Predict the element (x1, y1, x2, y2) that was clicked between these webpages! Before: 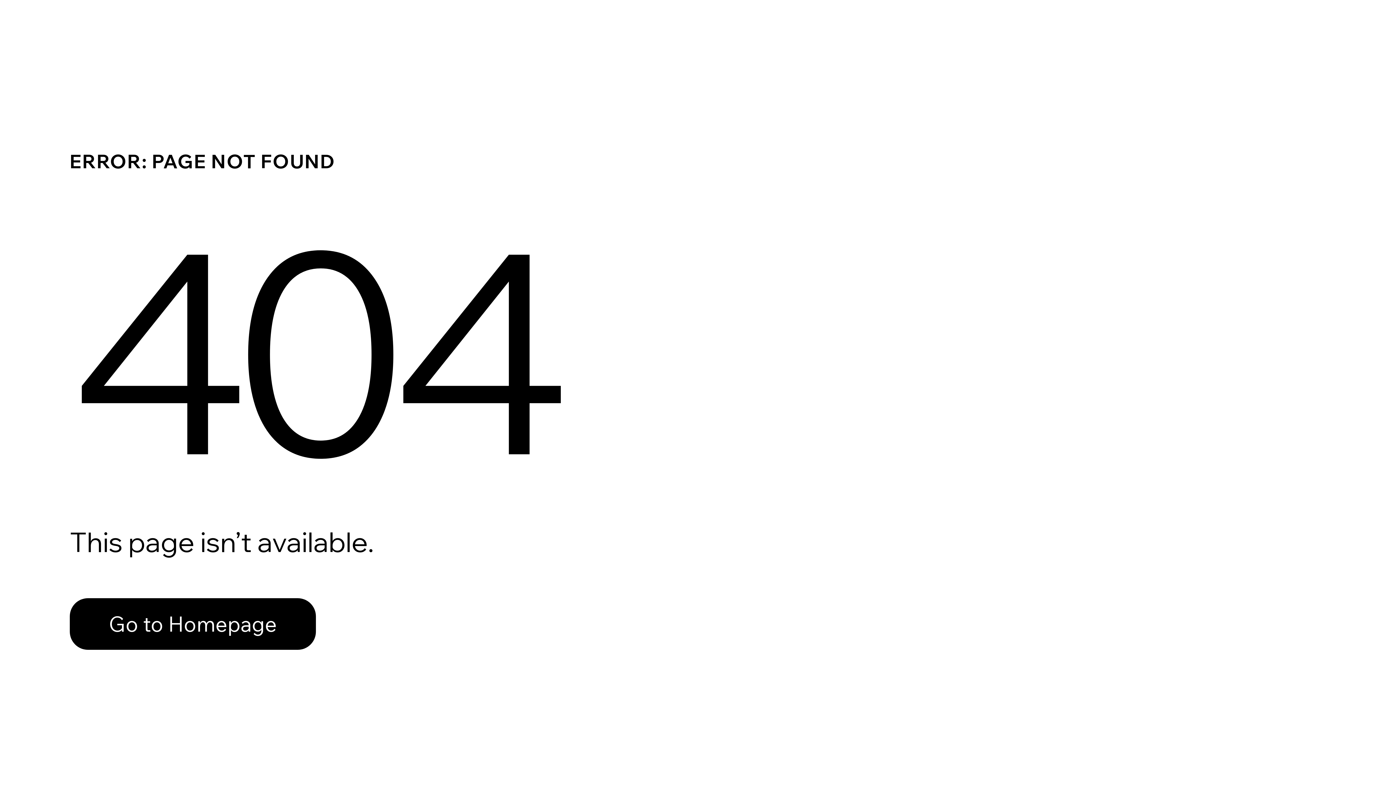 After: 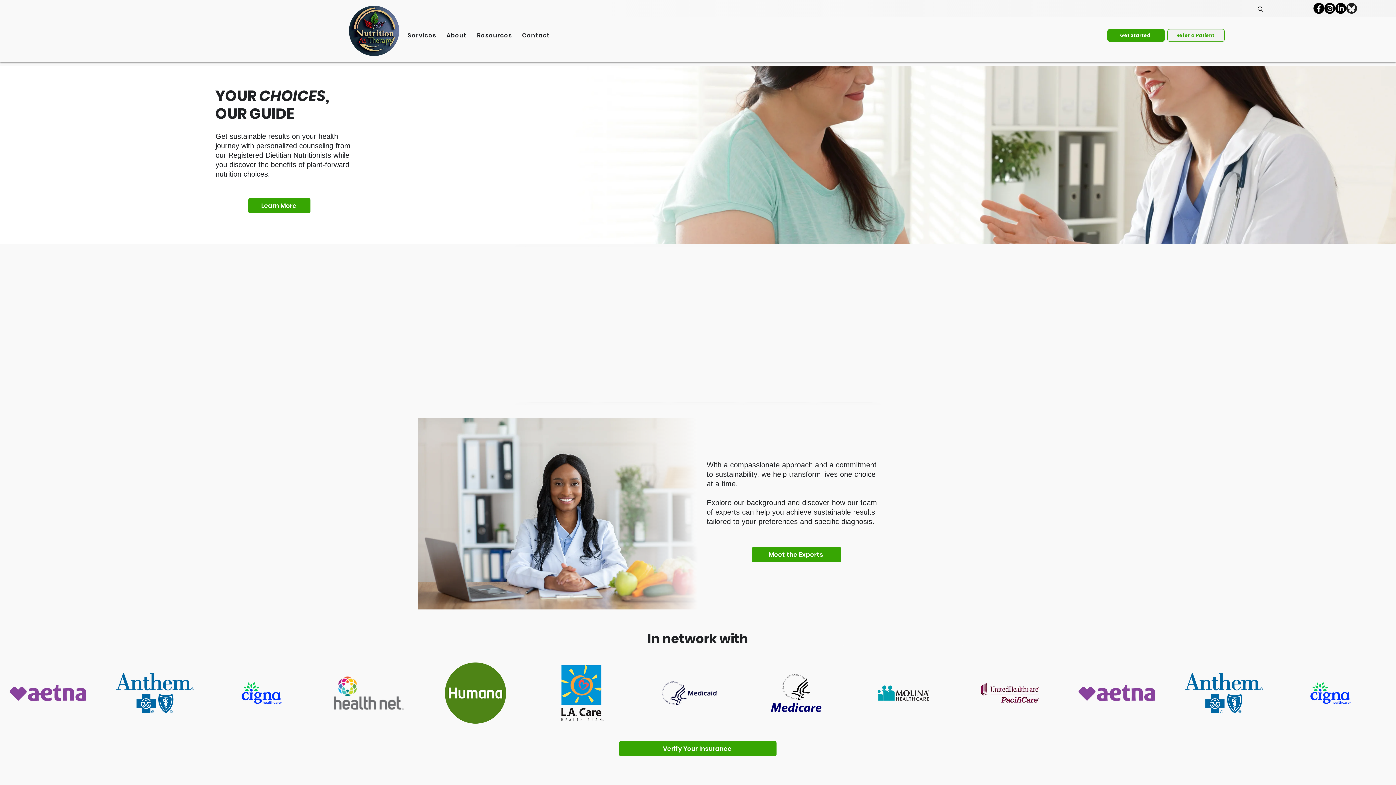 Action: bbox: (69, 582, 768, 659) label: Go to Homepage